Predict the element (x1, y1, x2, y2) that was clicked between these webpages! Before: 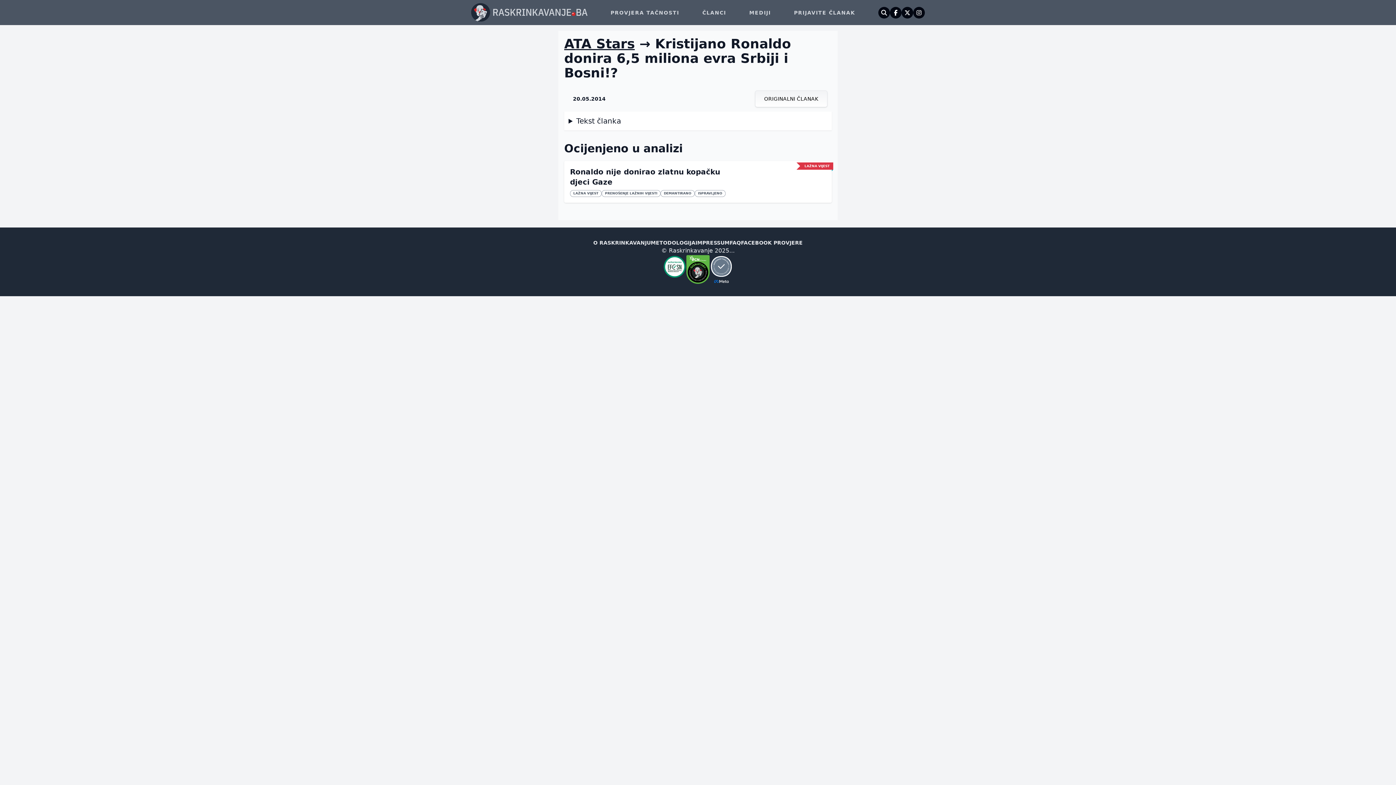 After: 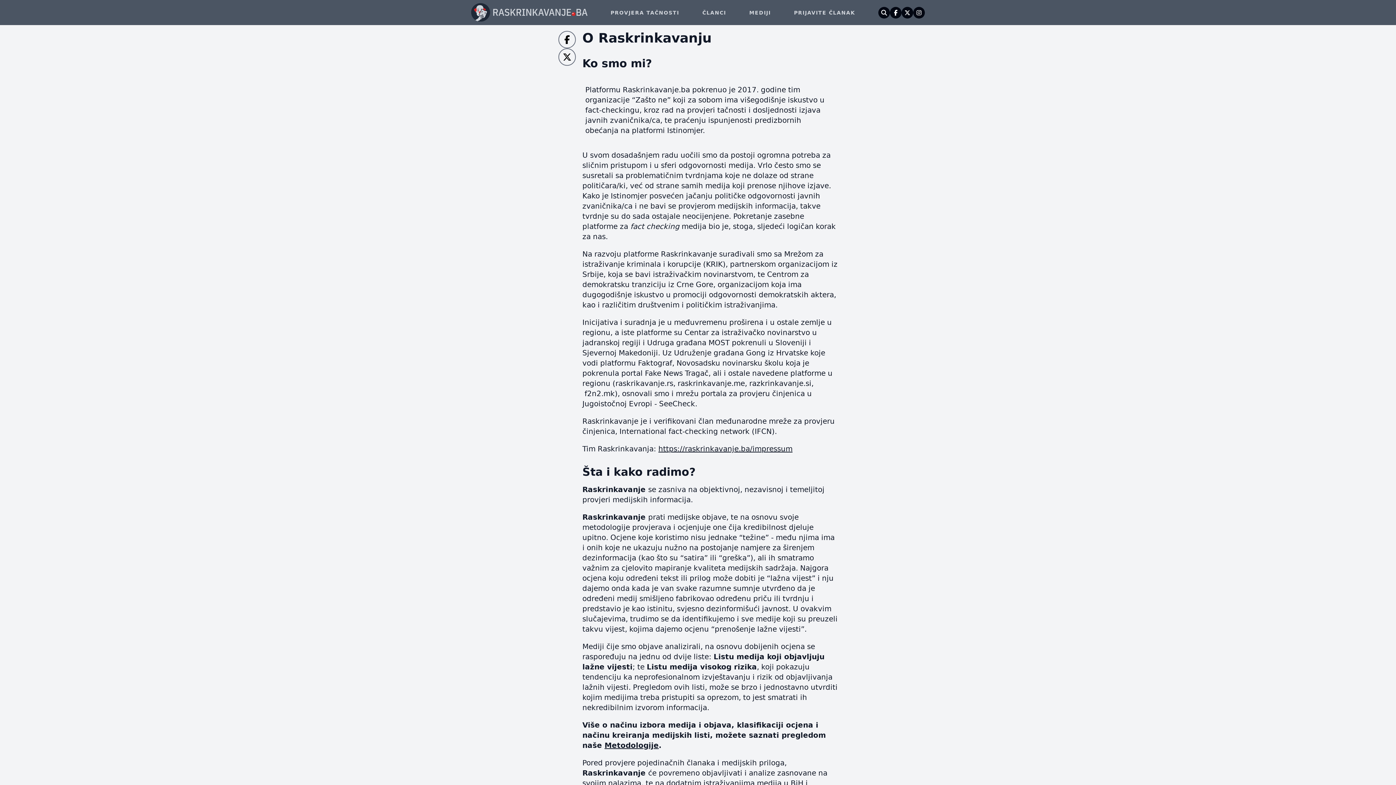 Action: label: O RASKRINKAVANJU bbox: (593, 239, 650, 246)